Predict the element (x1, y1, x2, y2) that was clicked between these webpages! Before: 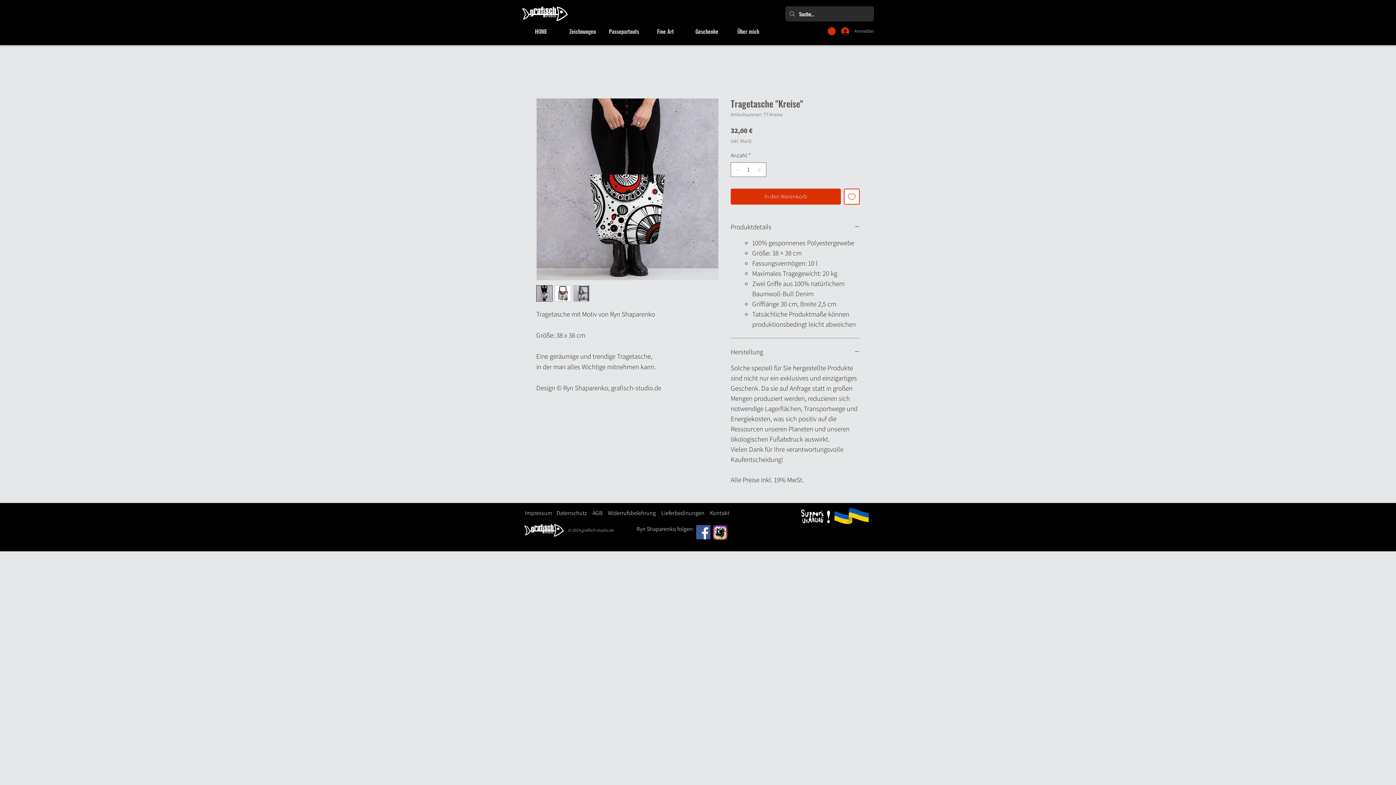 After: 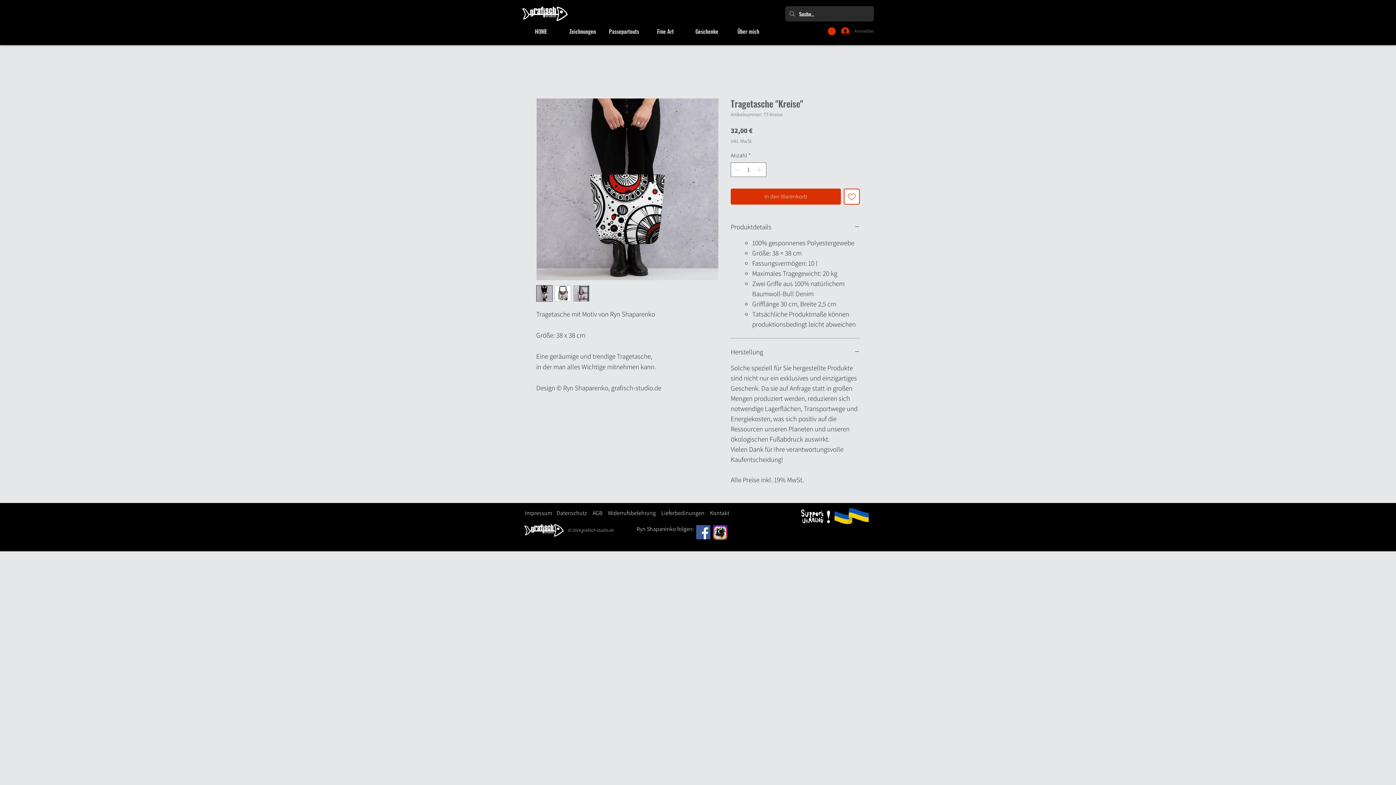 Action: label: Anmelden bbox: (836, 25, 855, 37)